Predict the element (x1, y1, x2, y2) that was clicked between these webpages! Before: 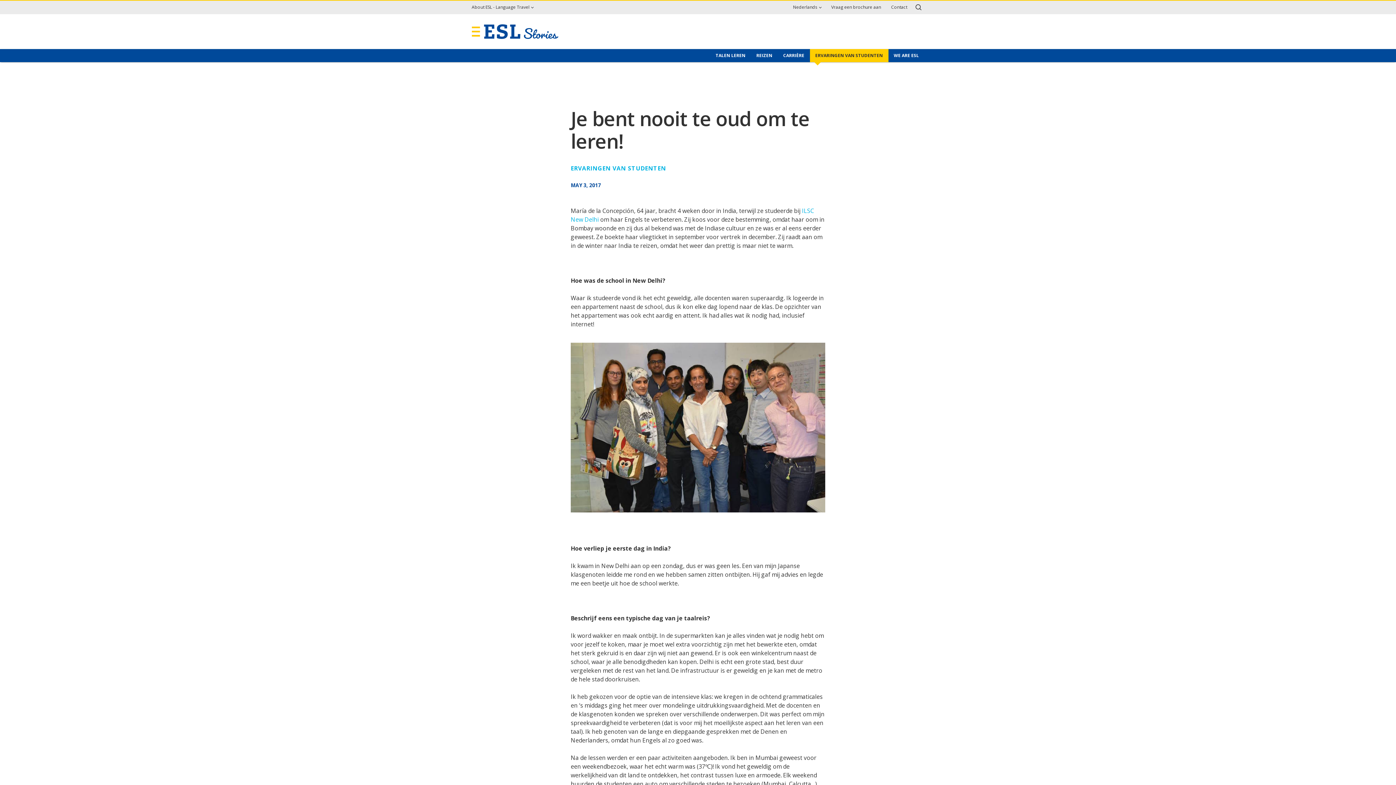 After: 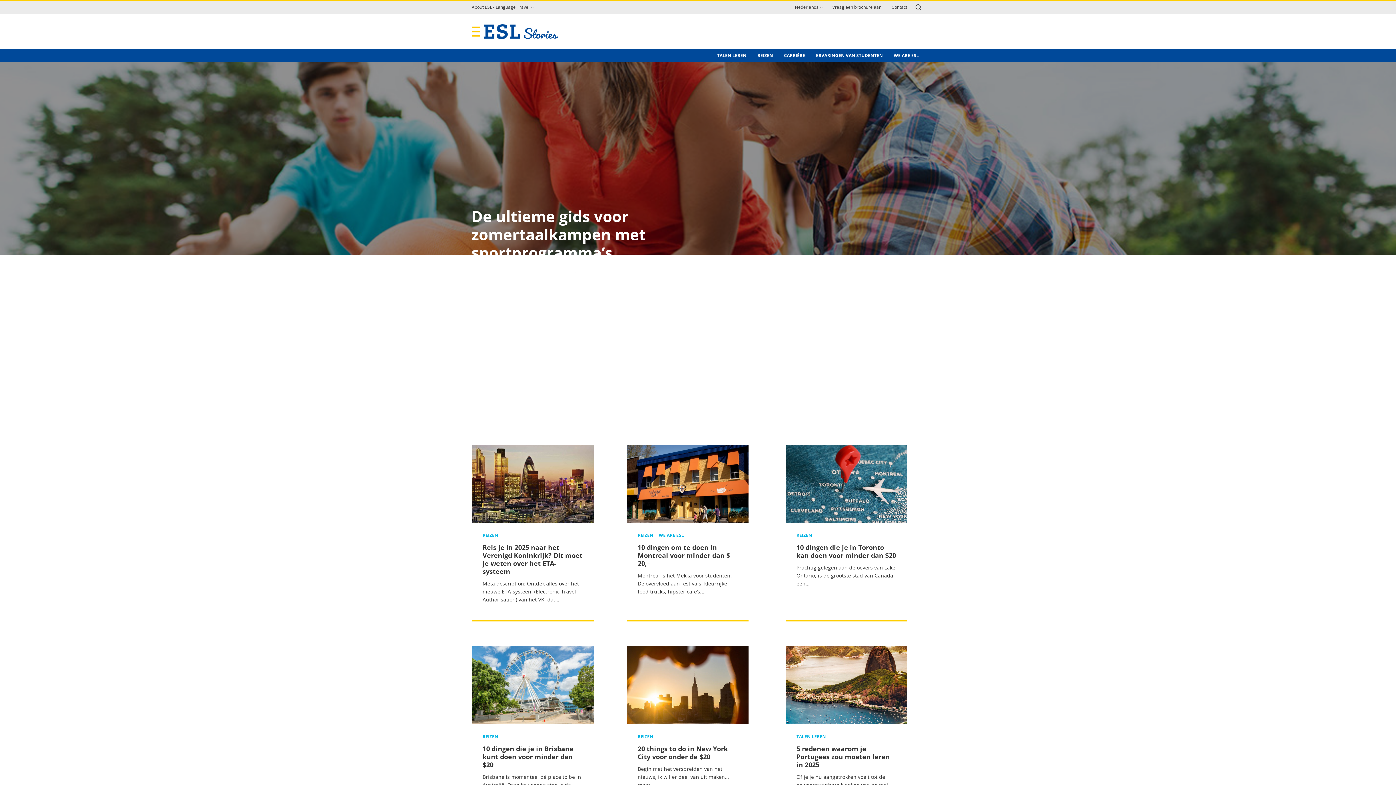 Action: bbox: (471, 24, 558, 38)